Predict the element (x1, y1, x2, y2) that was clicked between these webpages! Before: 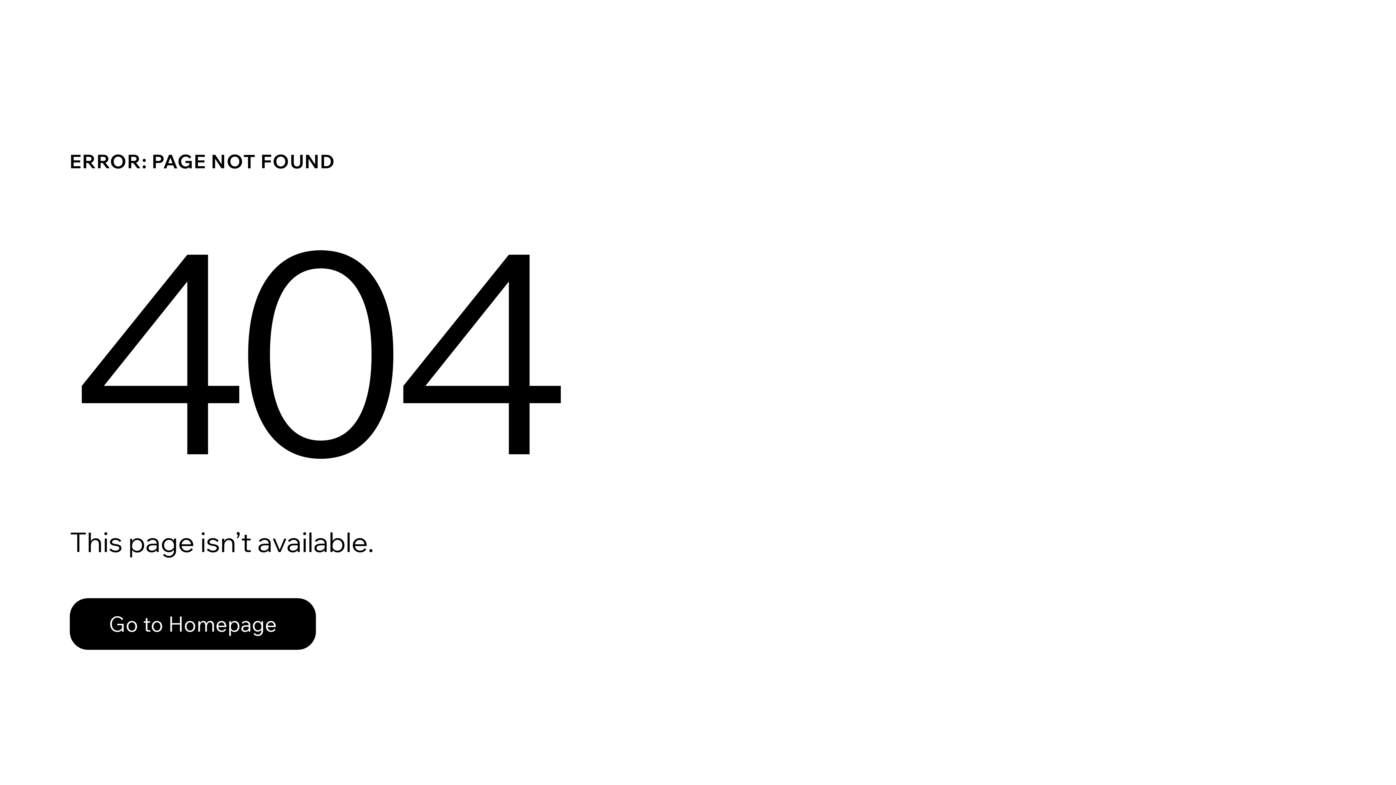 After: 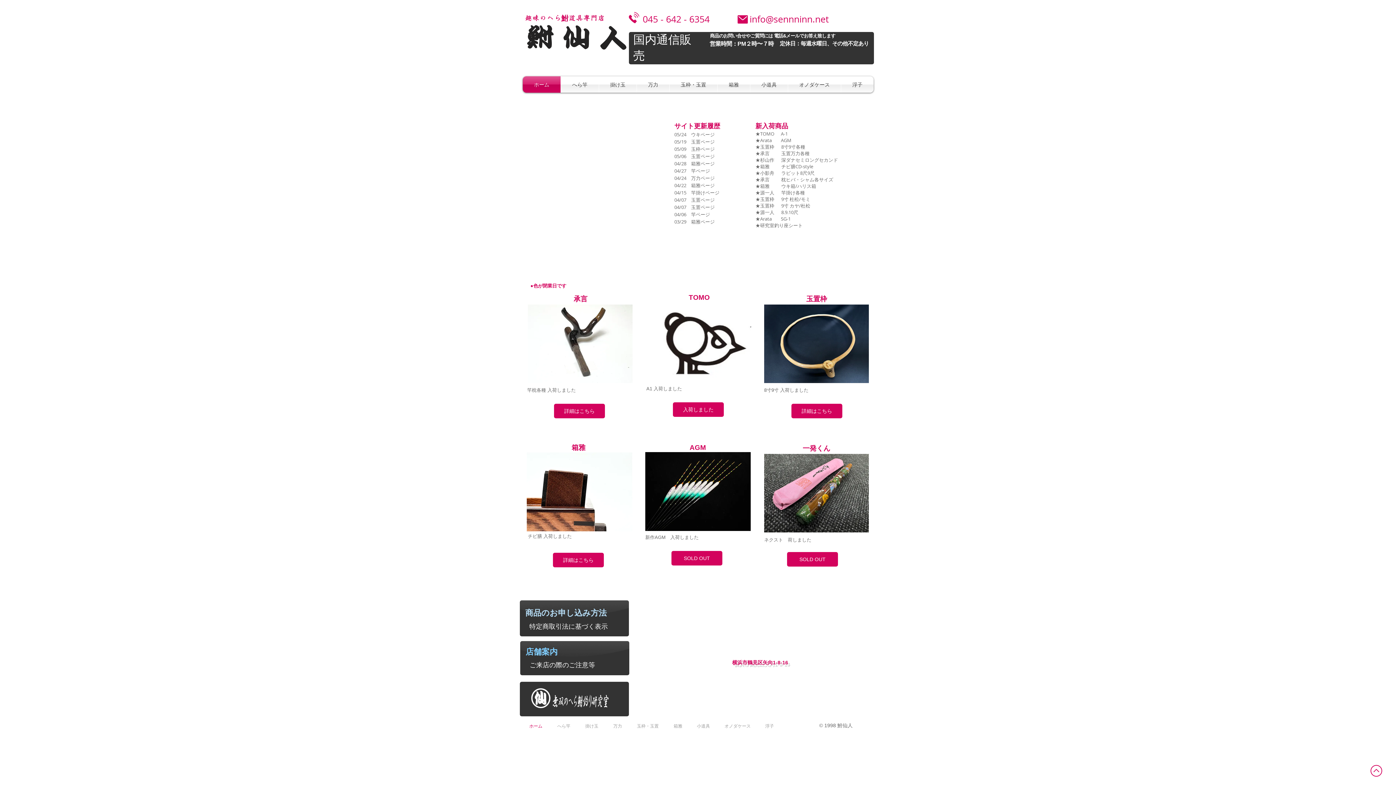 Action: bbox: (69, 598, 316, 650) label: Go to Homepage